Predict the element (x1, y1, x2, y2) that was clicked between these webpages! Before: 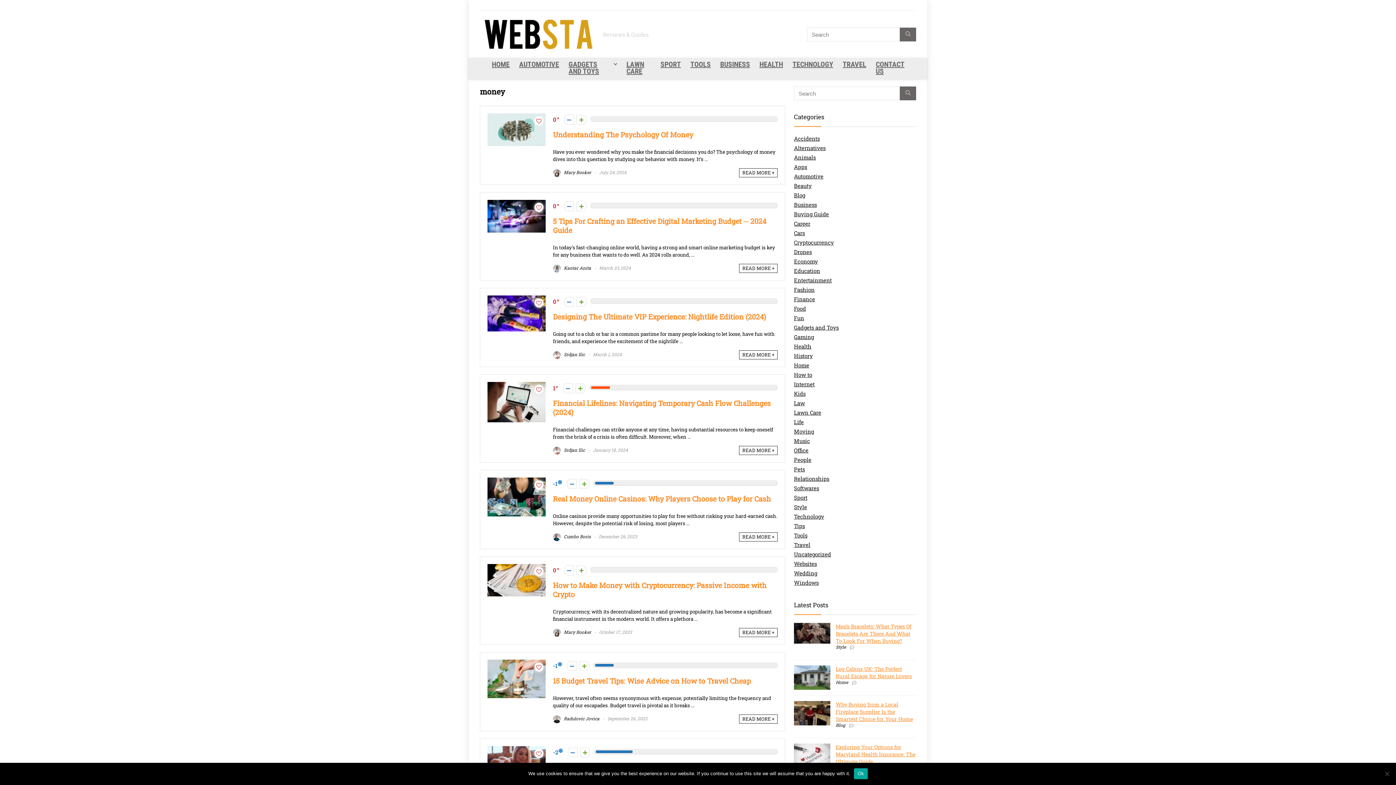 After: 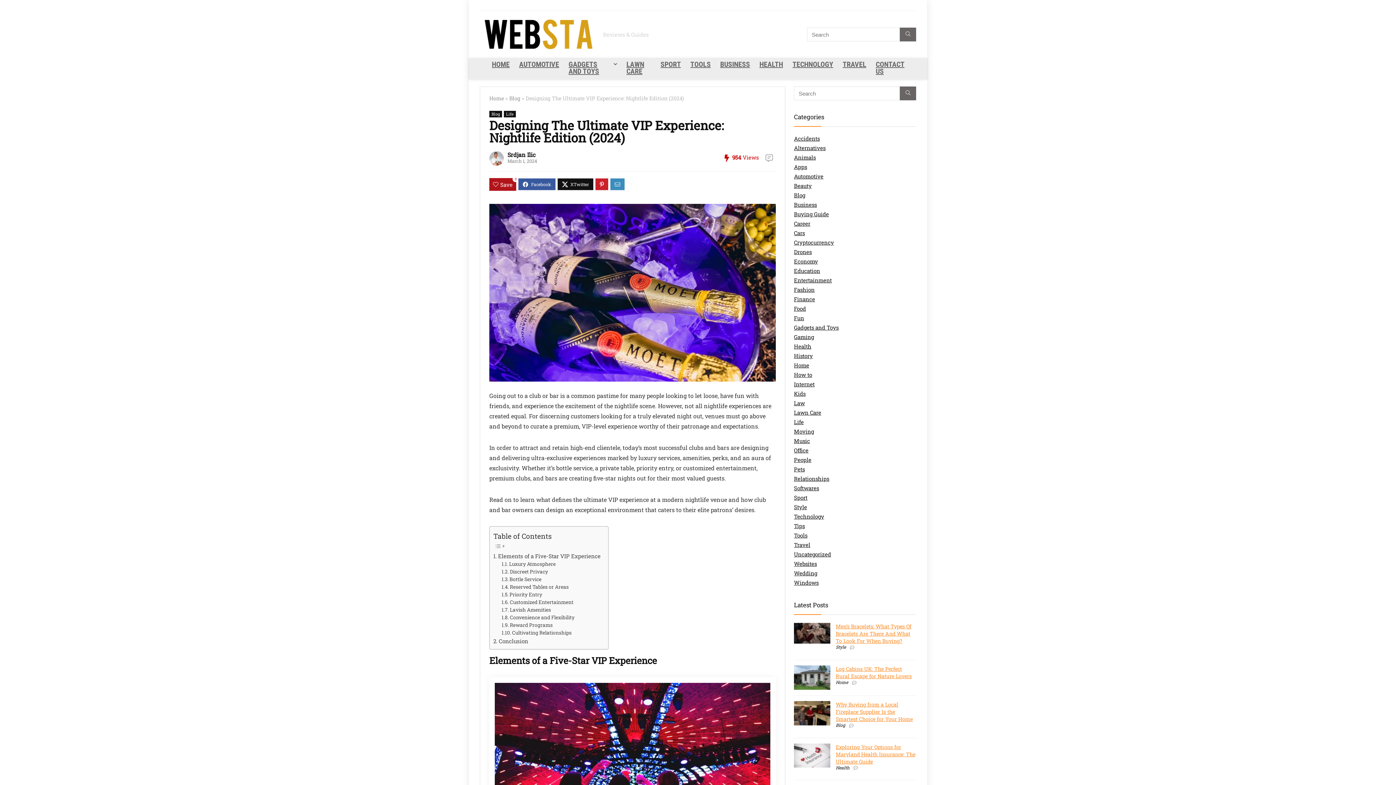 Action: bbox: (487, 295, 545, 302)